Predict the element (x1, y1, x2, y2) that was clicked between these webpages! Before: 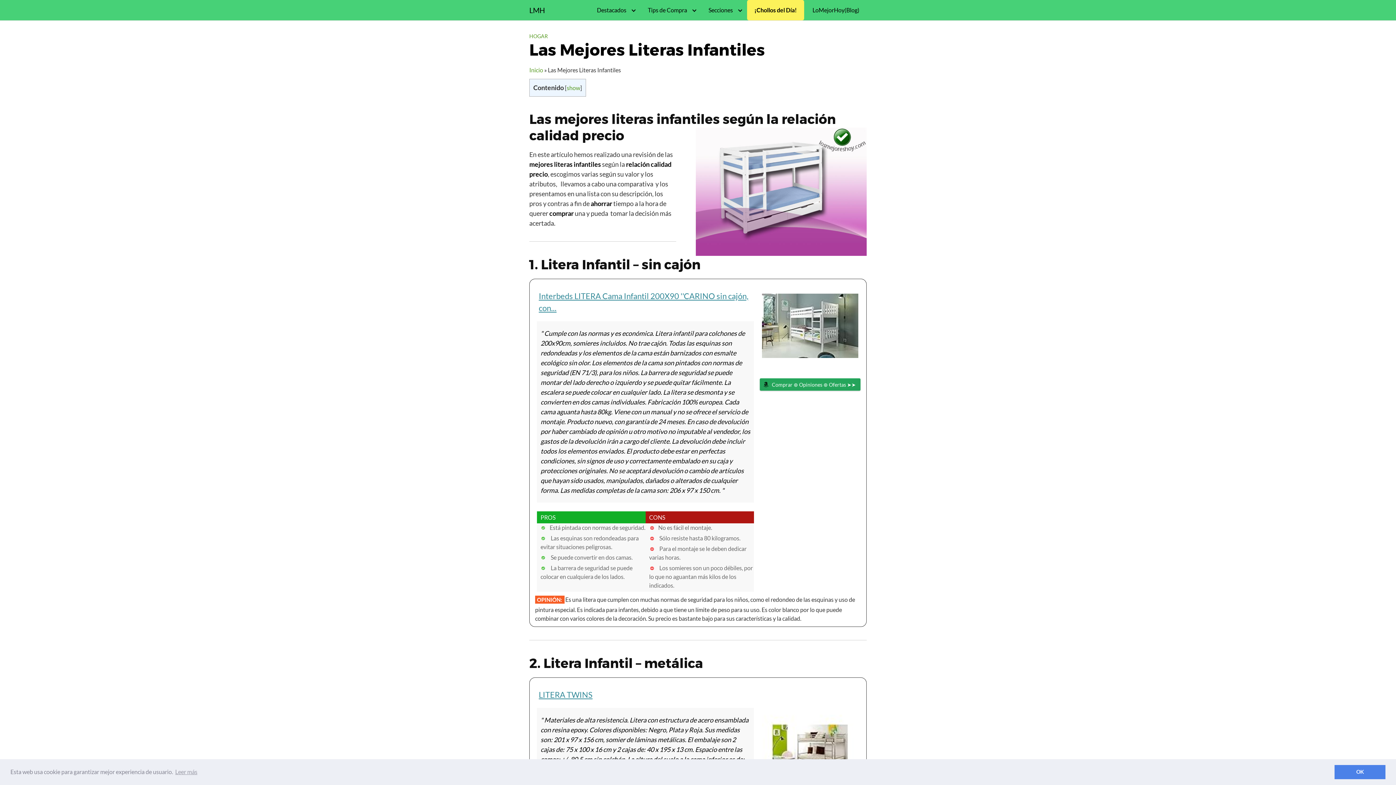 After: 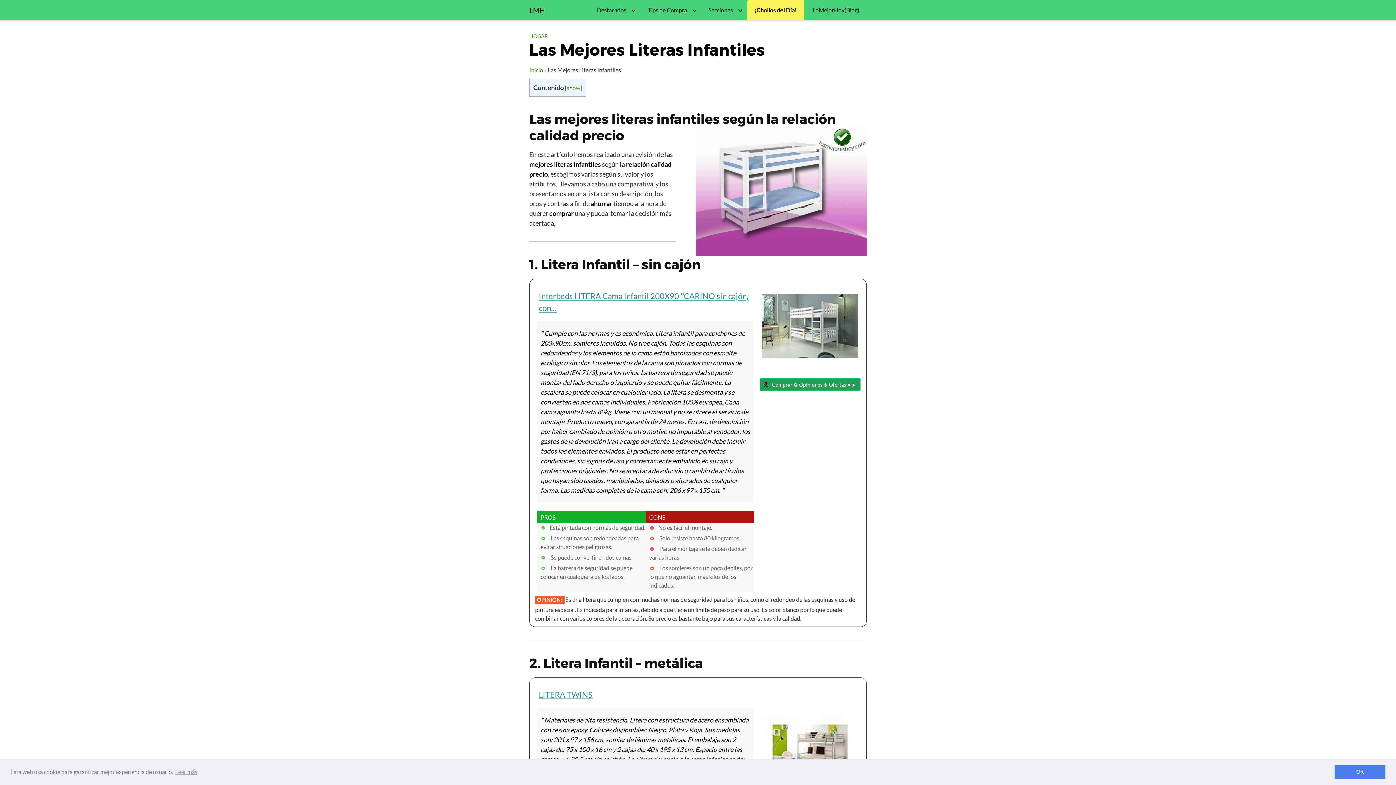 Action: label: Comprar ⊛ Opiniones ⊛ Ofertas ➤➤ bbox: (760, 378, 860, 390)